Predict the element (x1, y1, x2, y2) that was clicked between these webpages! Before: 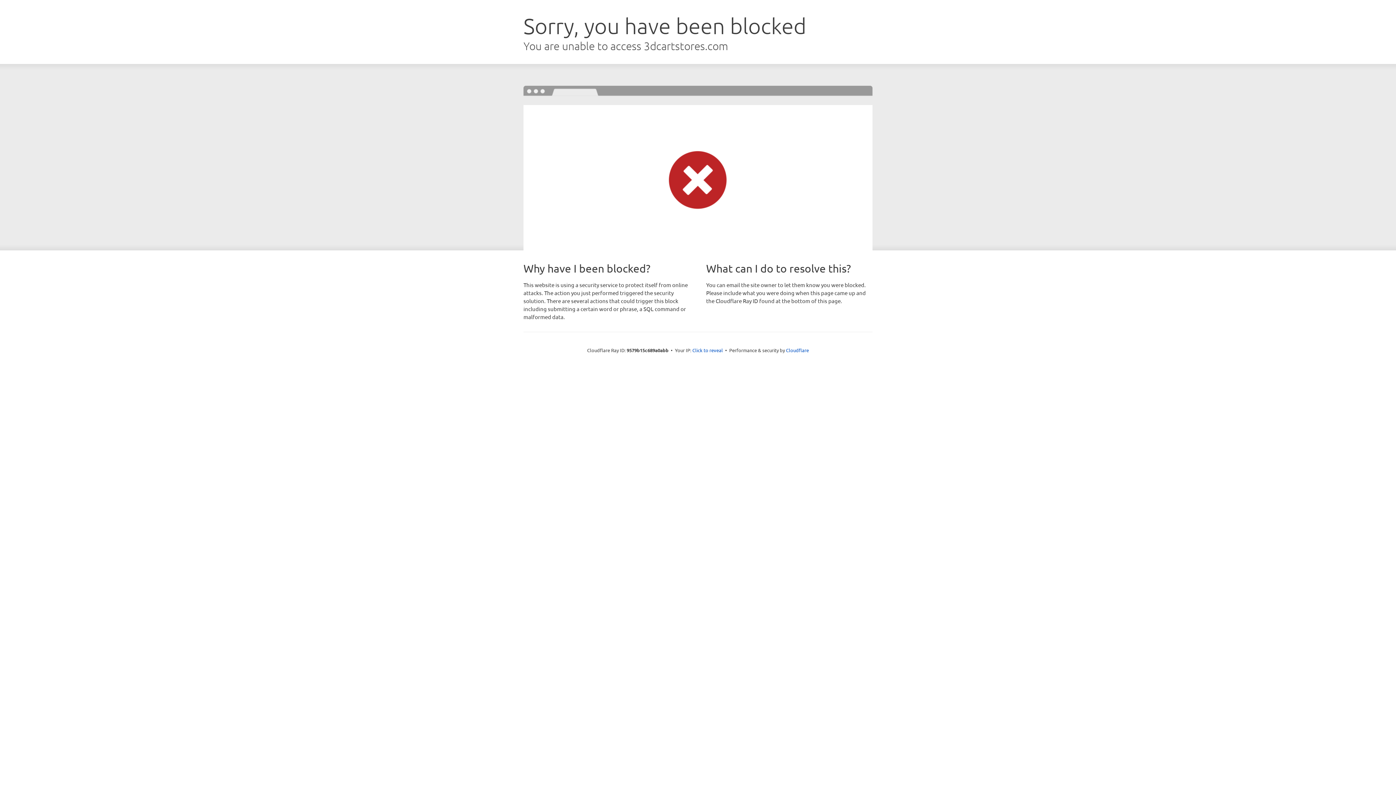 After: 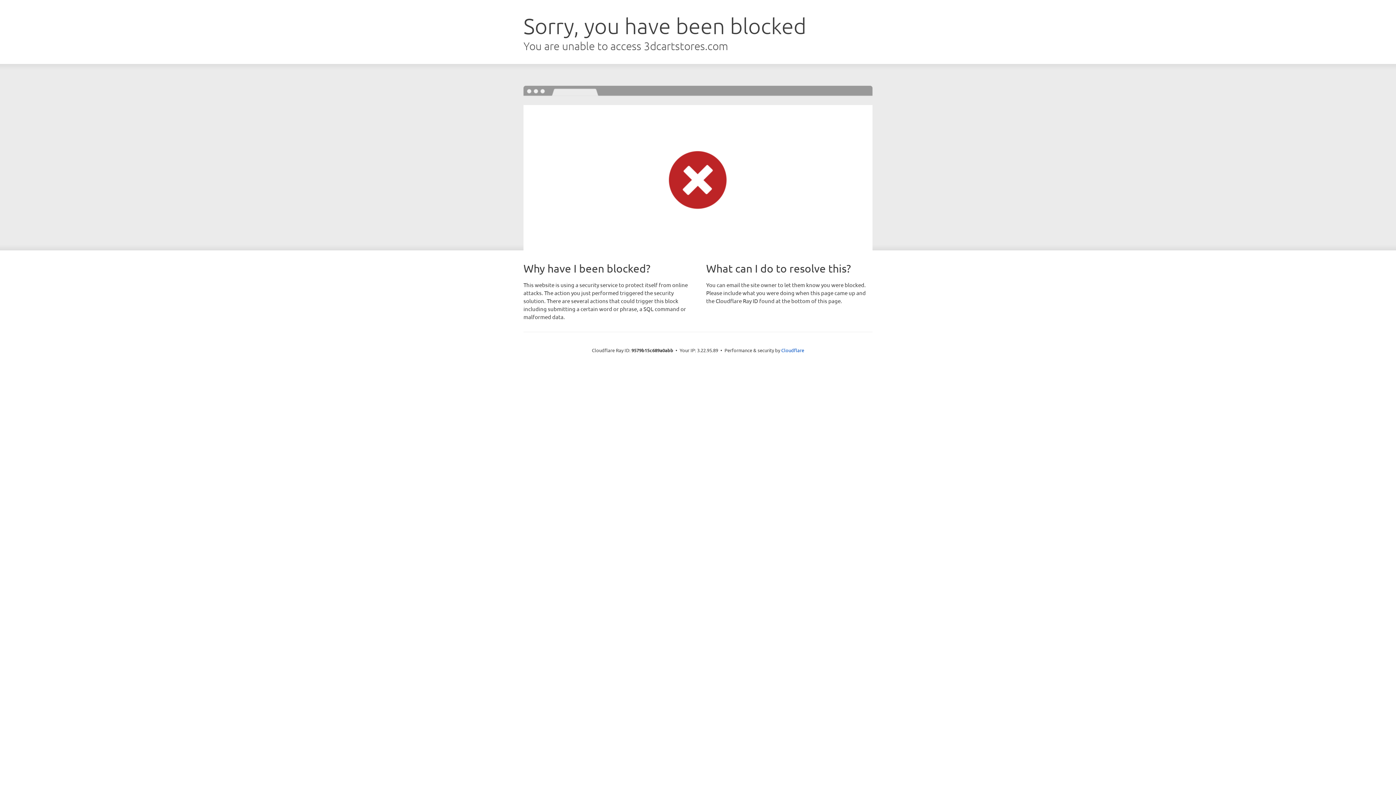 Action: bbox: (692, 346, 723, 353) label: Click to reveal